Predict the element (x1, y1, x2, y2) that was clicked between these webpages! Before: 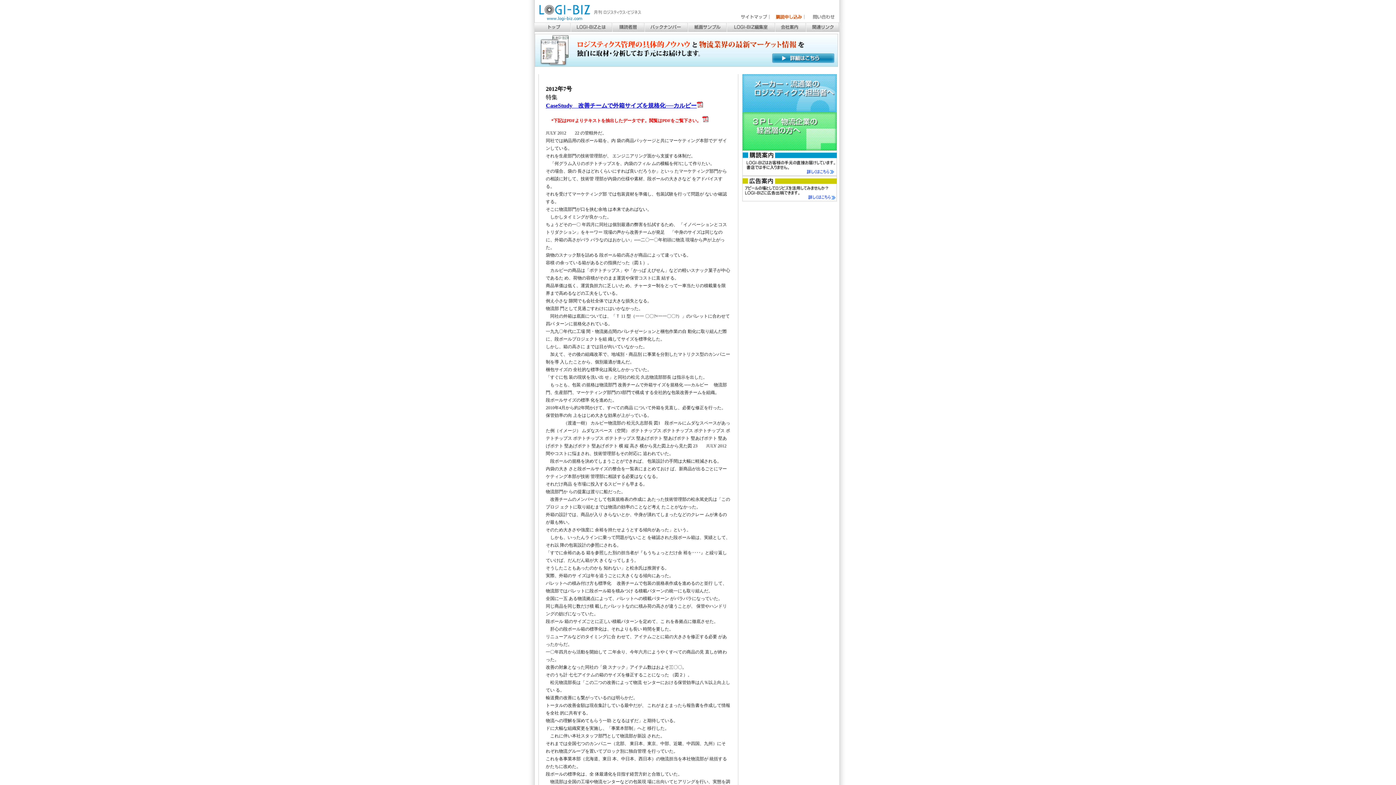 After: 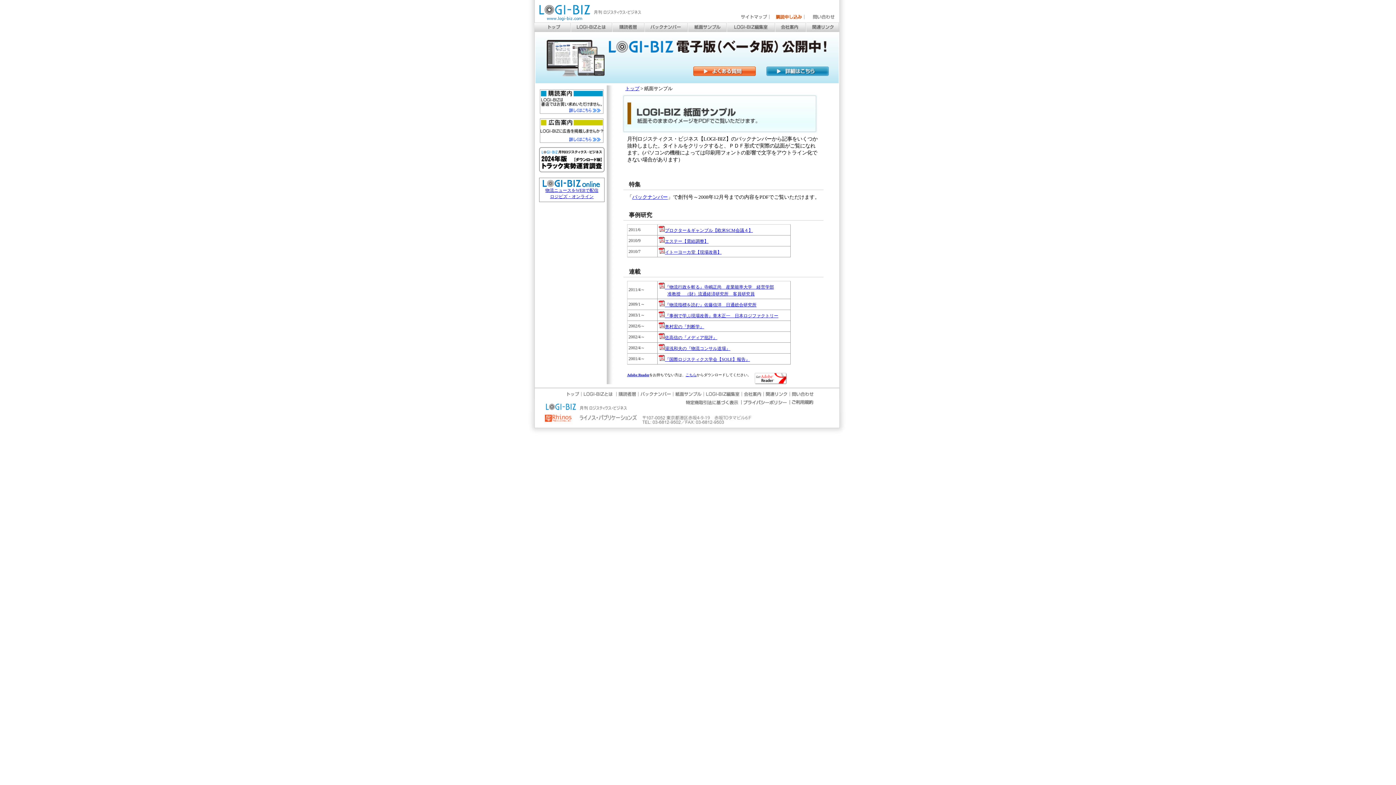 Action: bbox: (688, 22, 727, 32) label: サンプル